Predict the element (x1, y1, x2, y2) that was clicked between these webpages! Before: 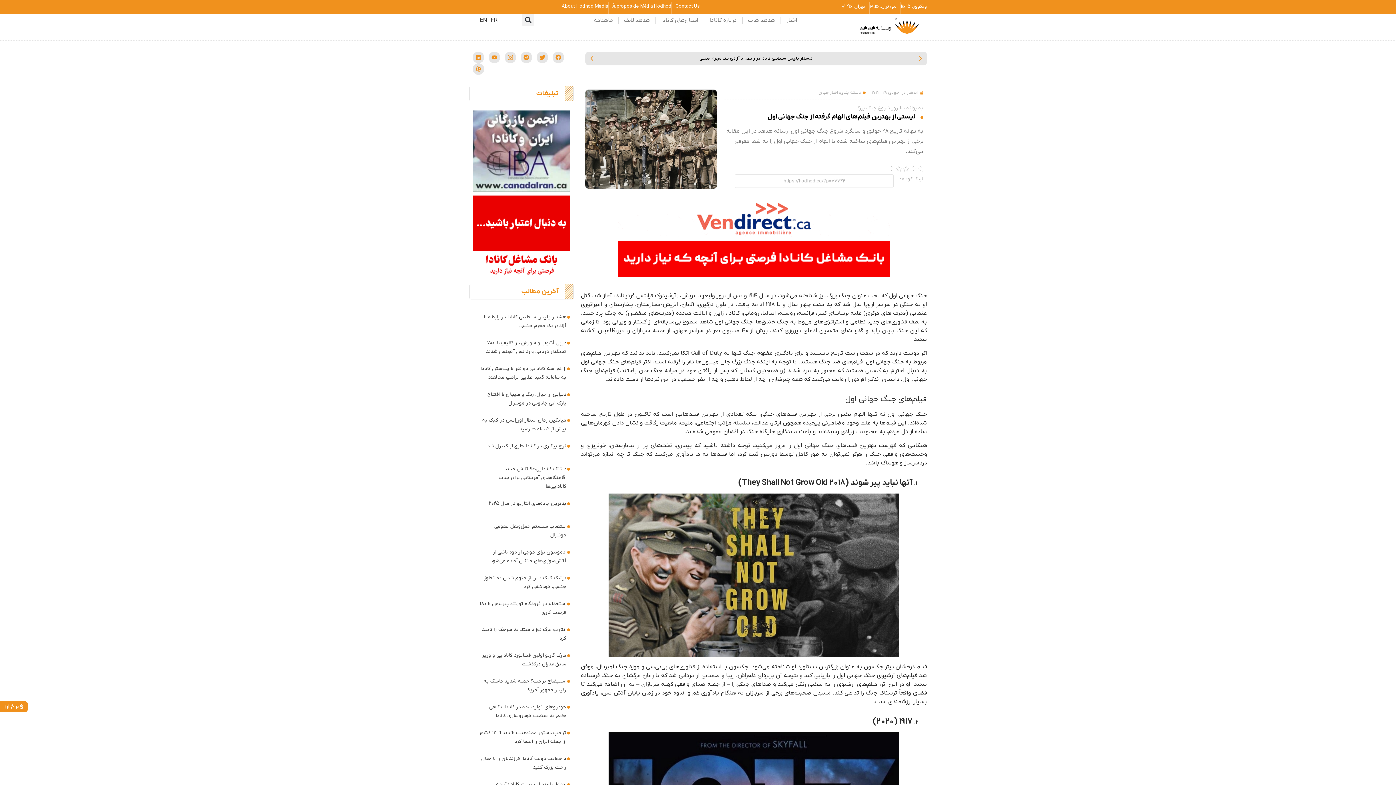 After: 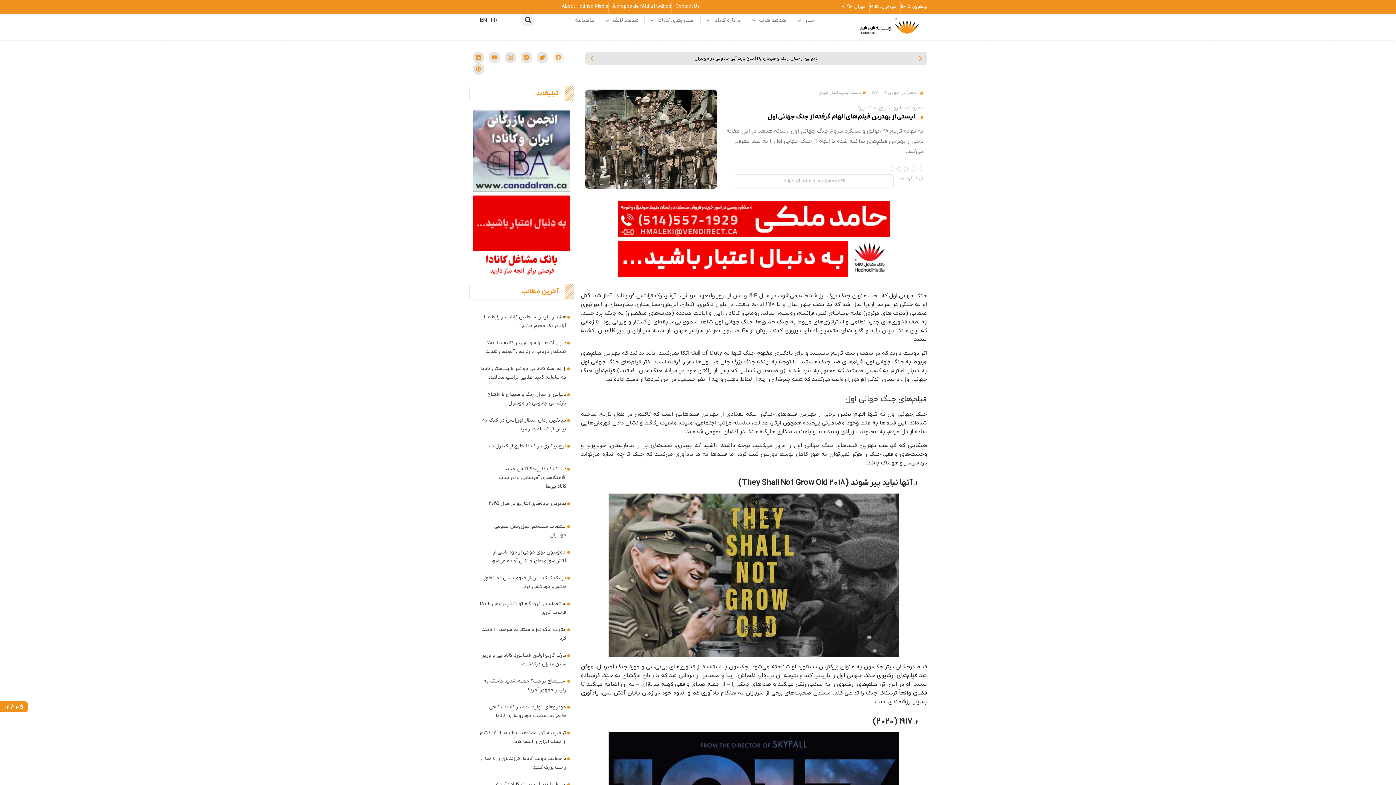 Action: label: Facebook bbox: (552, 51, 564, 63)